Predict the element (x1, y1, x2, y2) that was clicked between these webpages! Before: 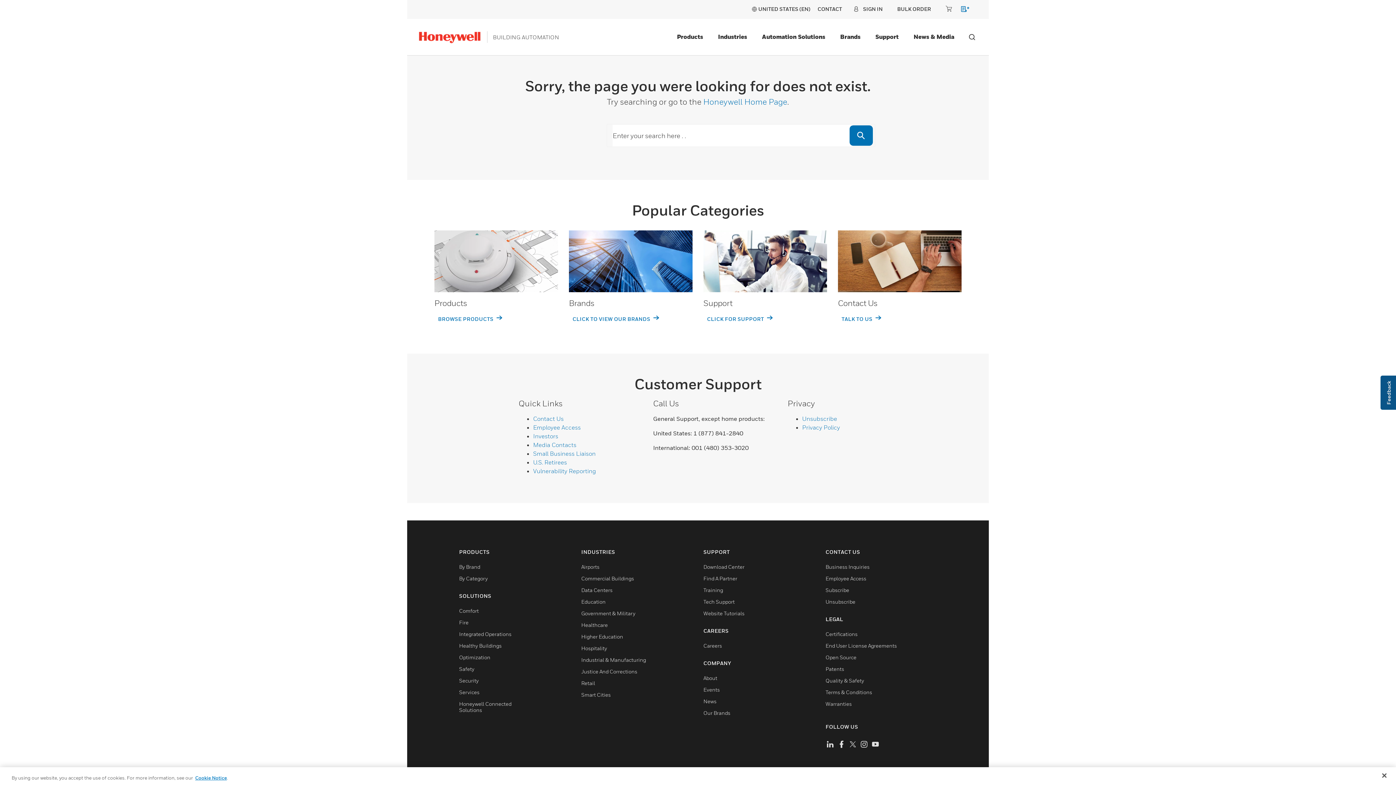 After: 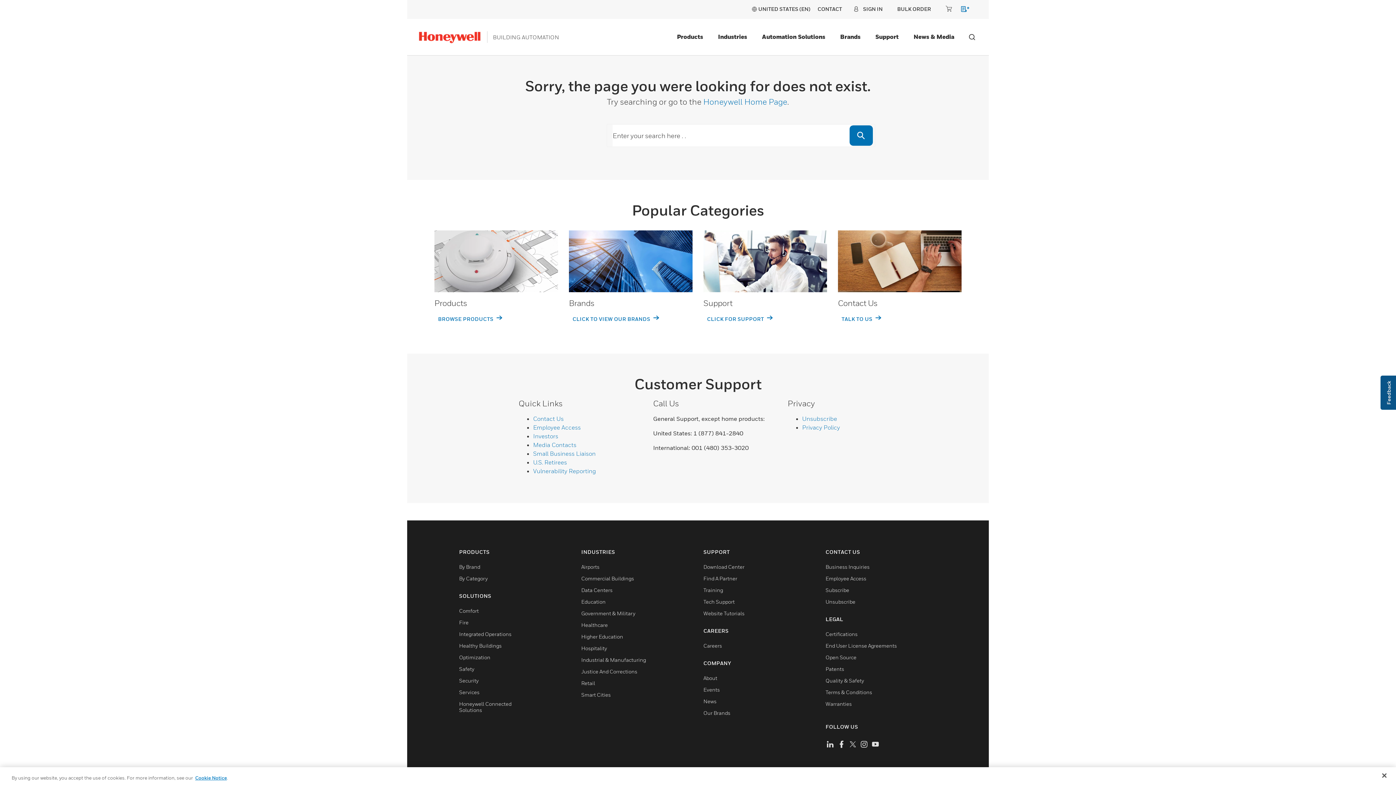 Action: bbox: (825, 740, 835, 747) label: true